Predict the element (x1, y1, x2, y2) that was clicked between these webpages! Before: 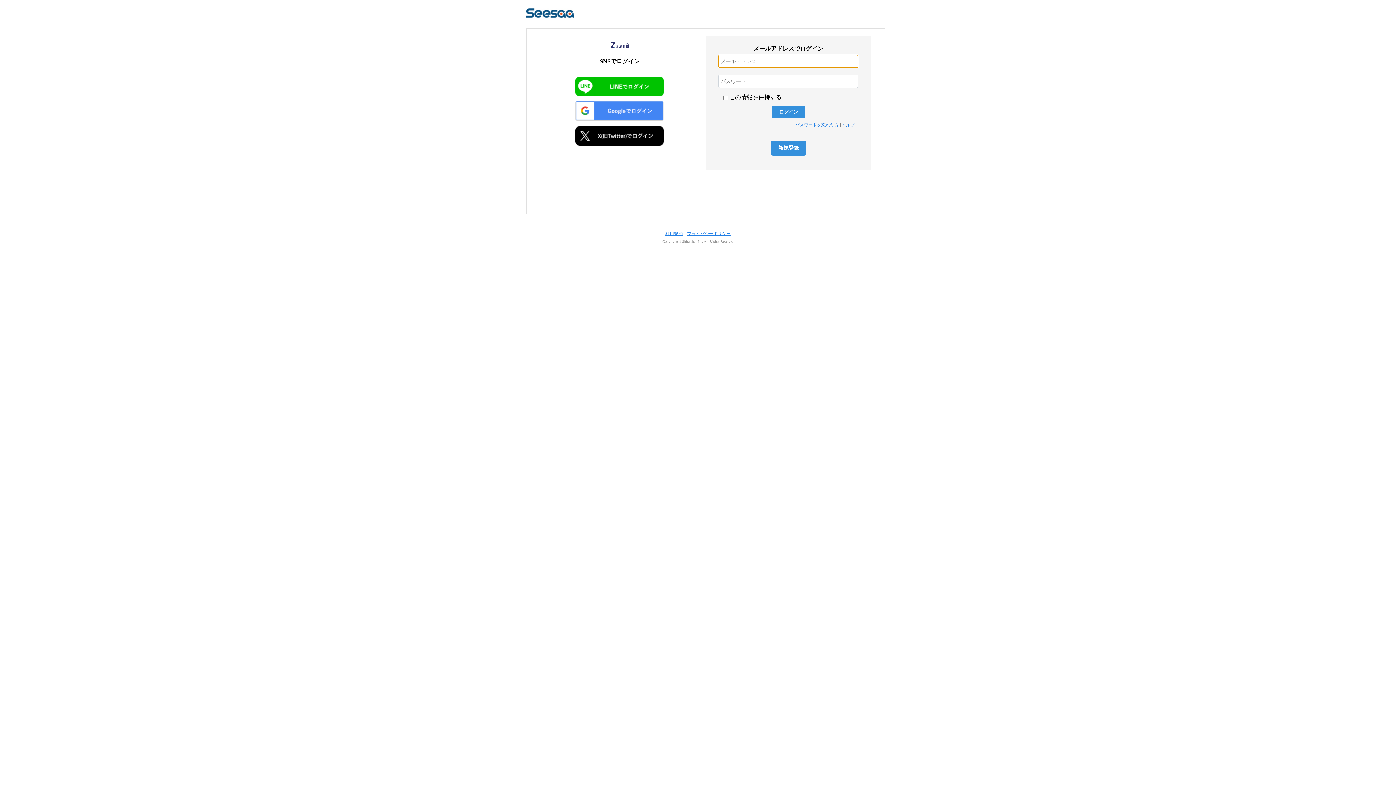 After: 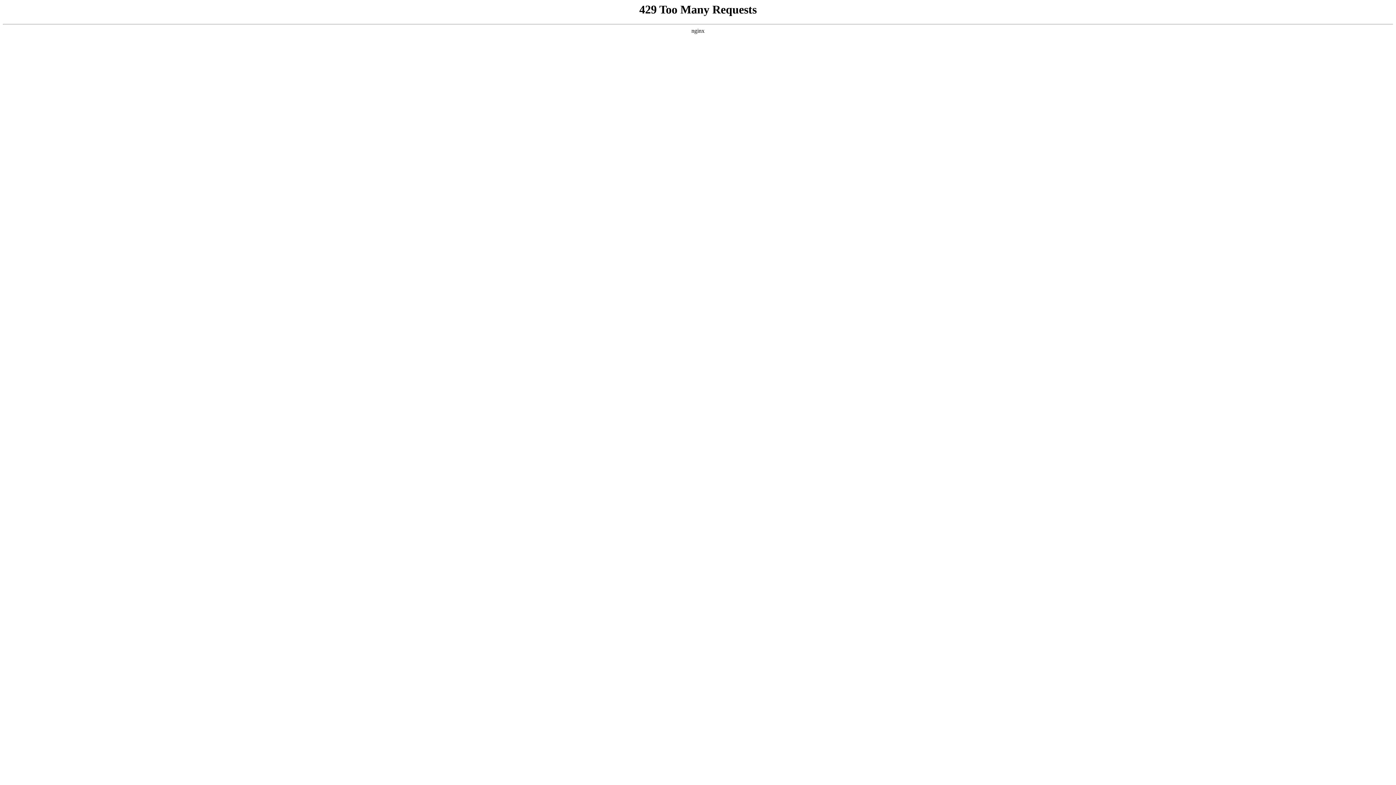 Action: bbox: (841, 122, 855, 127) label: ヘルプ